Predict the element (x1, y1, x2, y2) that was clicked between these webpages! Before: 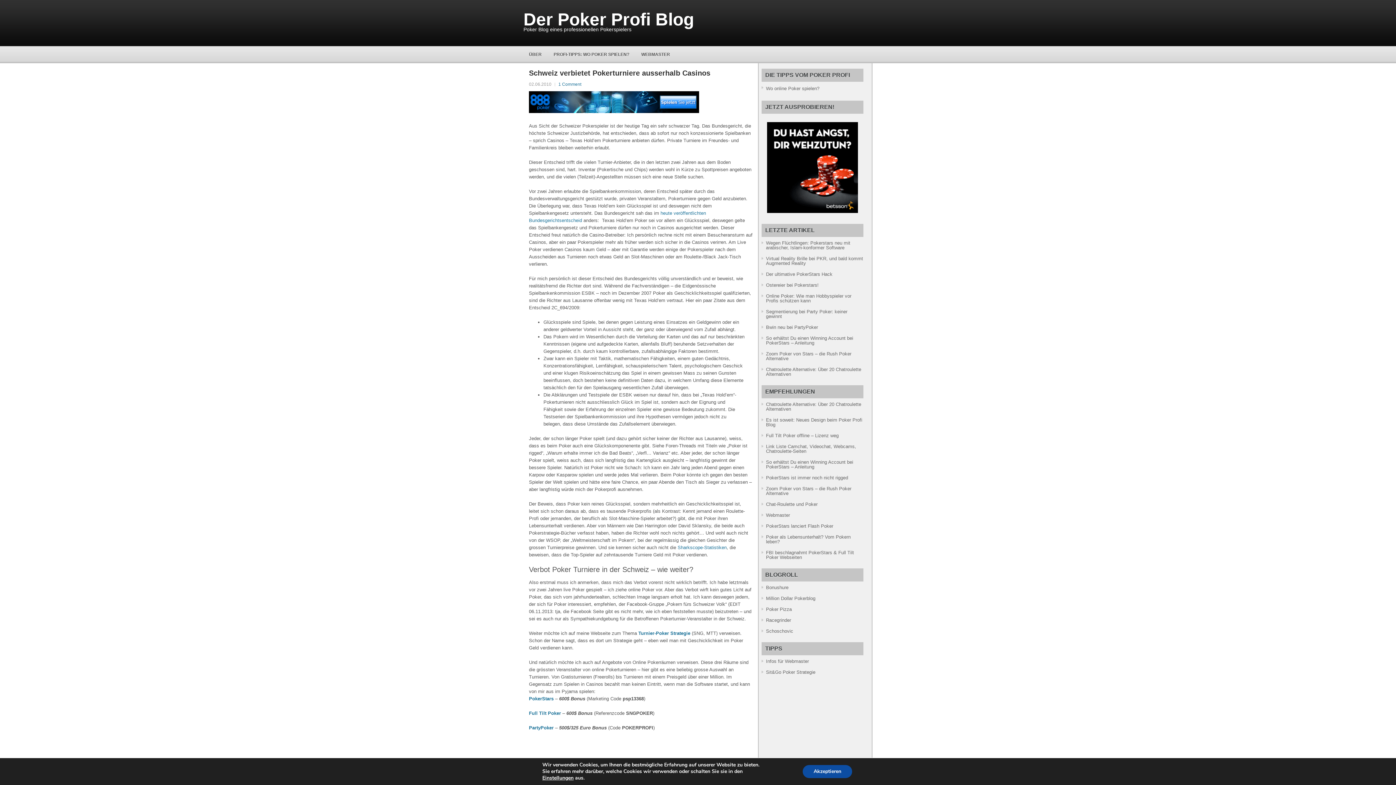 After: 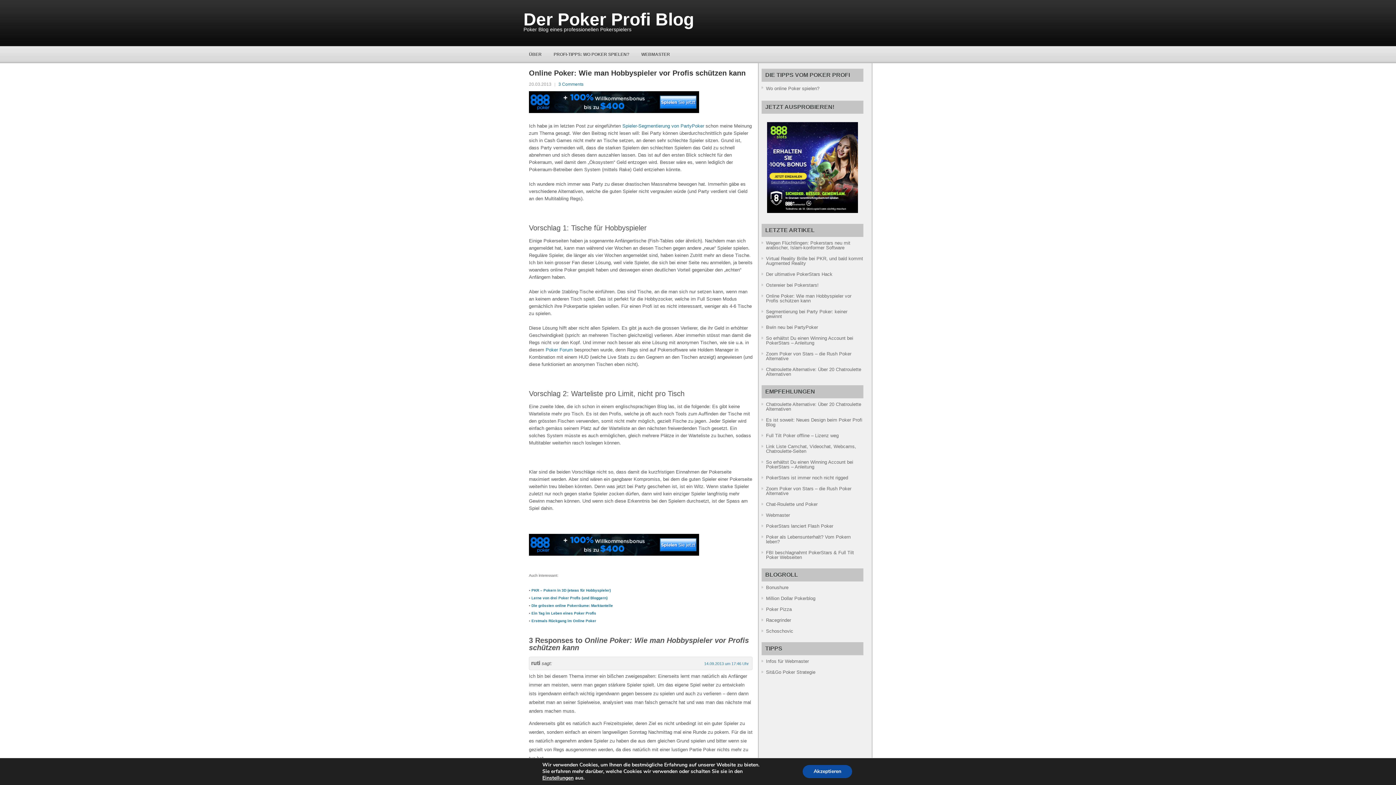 Action: bbox: (766, 293, 851, 303) label: Online Poker: Wie man Hobbyspieler vor Profis schützen kann